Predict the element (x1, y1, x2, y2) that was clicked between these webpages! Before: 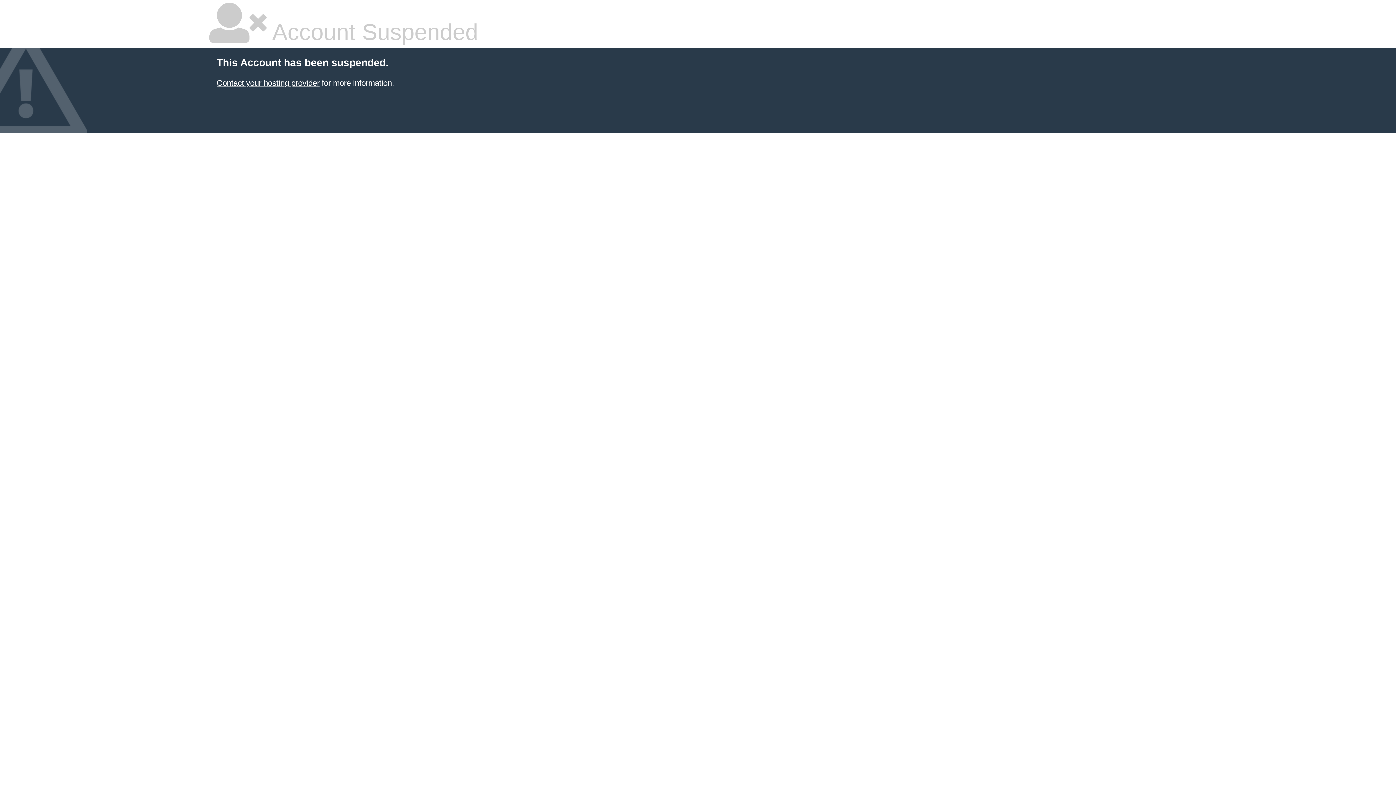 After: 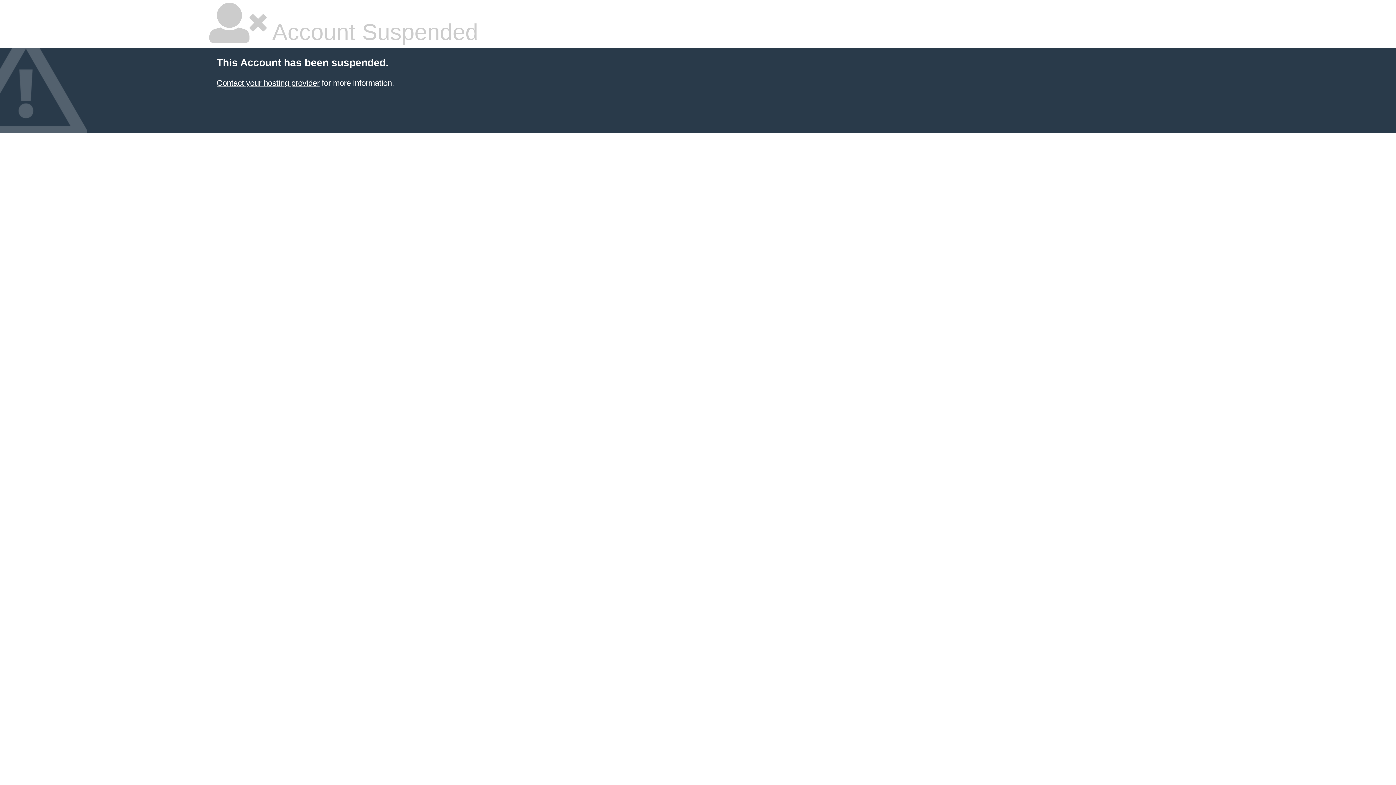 Action: bbox: (216, 78, 319, 87) label: Contact your hosting provider